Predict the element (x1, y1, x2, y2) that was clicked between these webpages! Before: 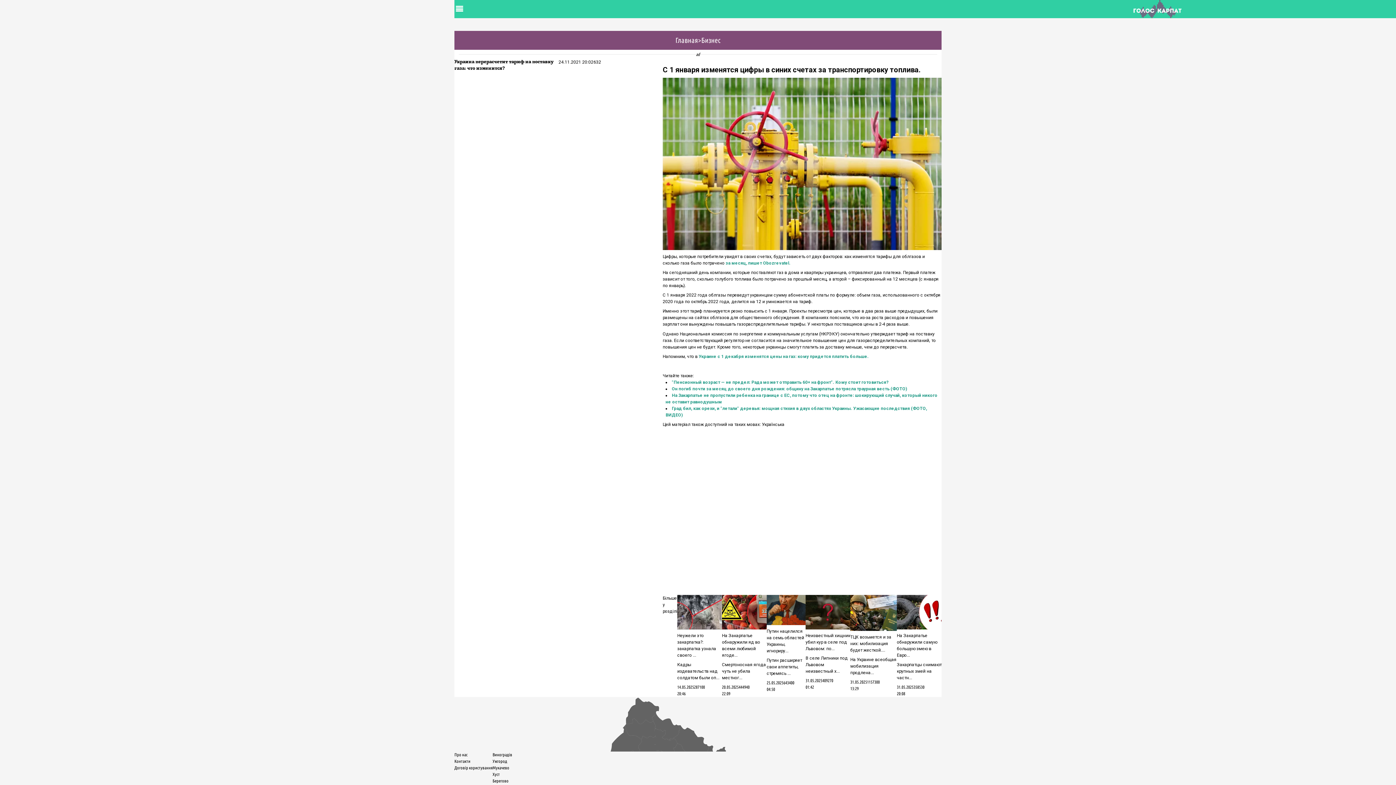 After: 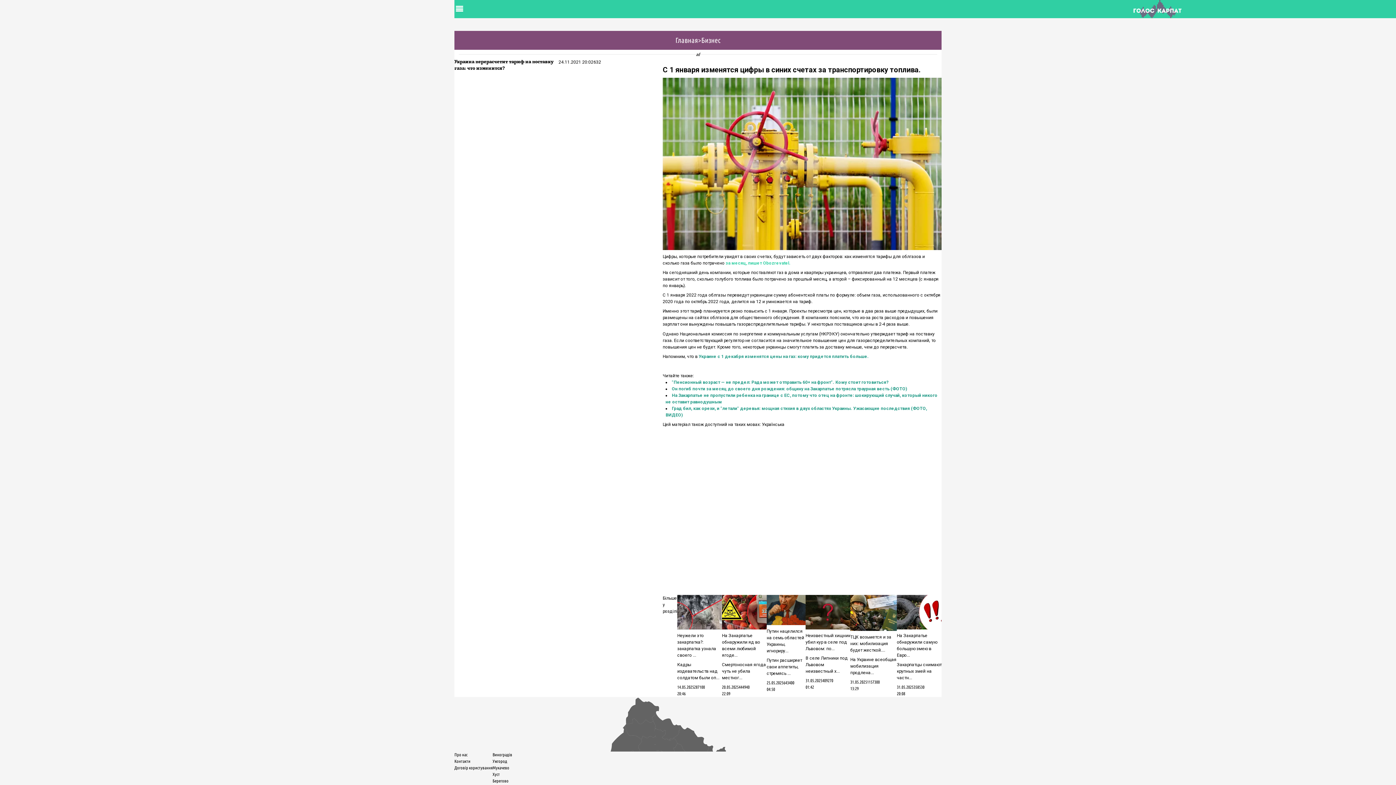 Action: label: за месяц, пишет Obozrevatel. bbox: (725, 260, 790, 265)